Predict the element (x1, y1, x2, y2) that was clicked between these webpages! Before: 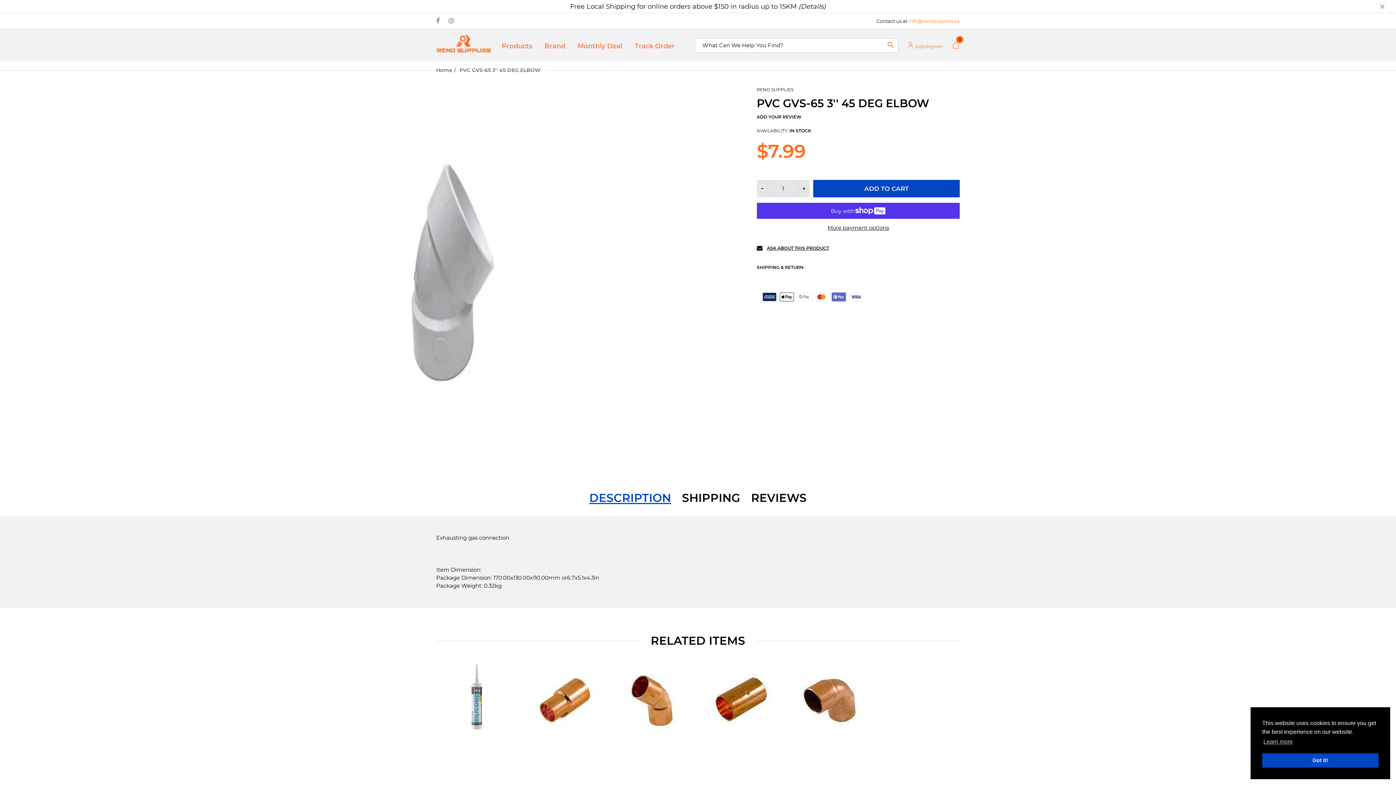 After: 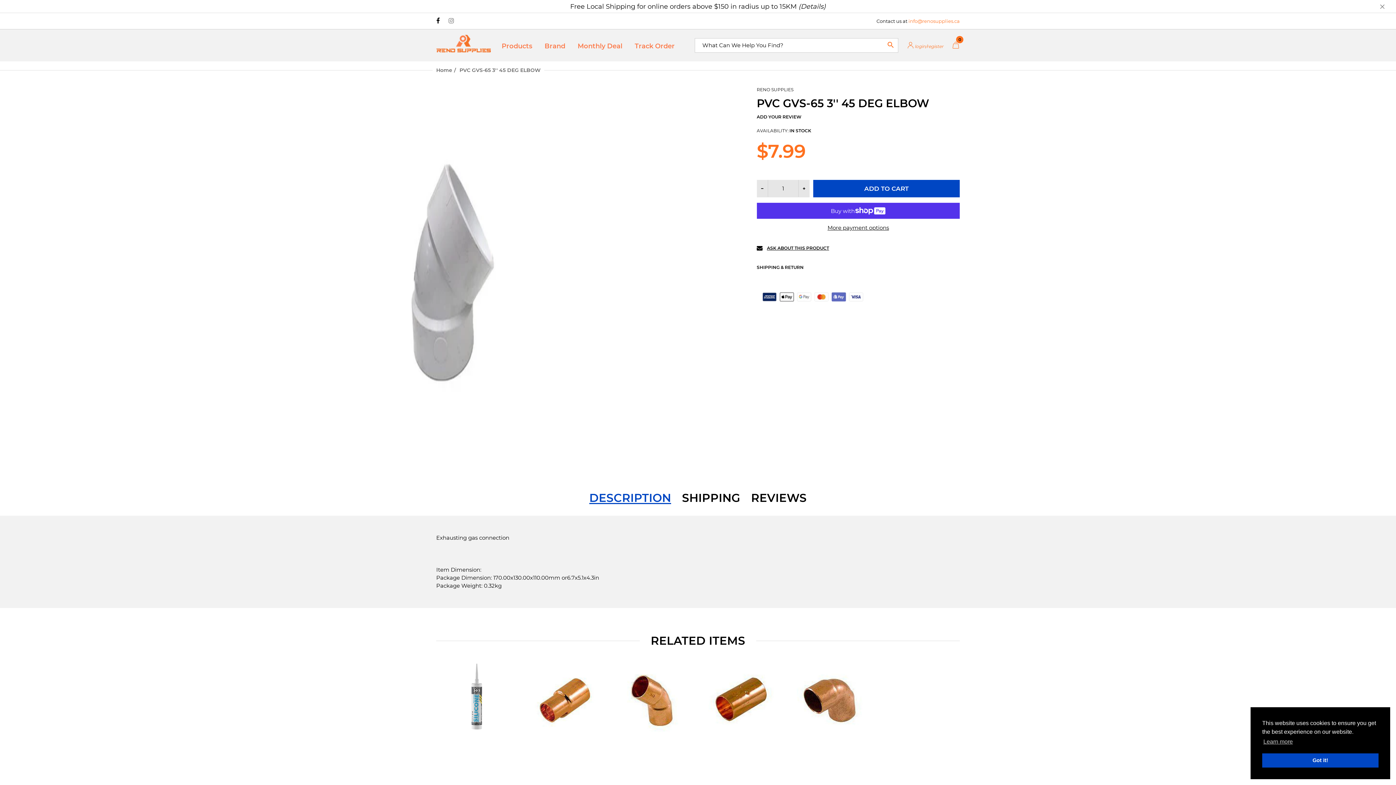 Action: bbox: (436, 18, 440, 24)